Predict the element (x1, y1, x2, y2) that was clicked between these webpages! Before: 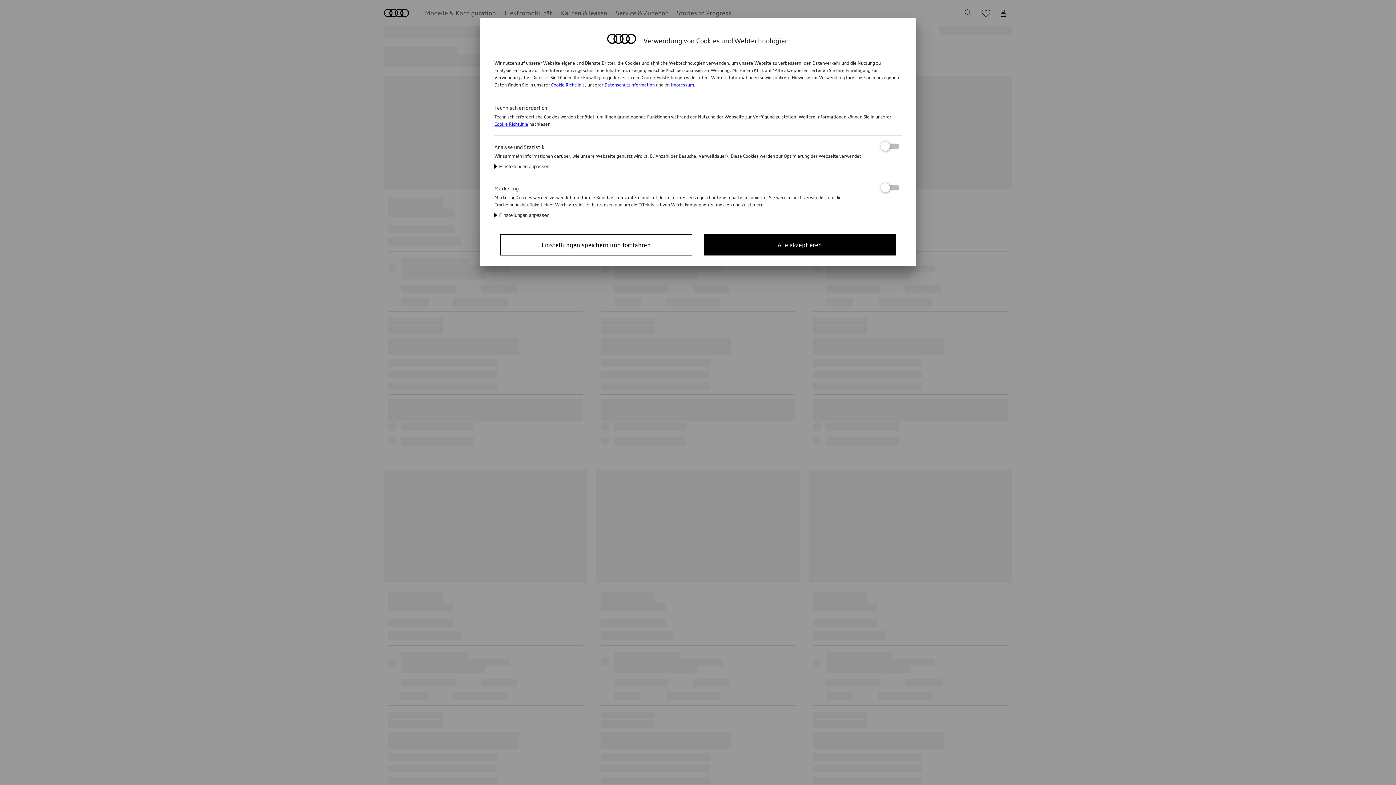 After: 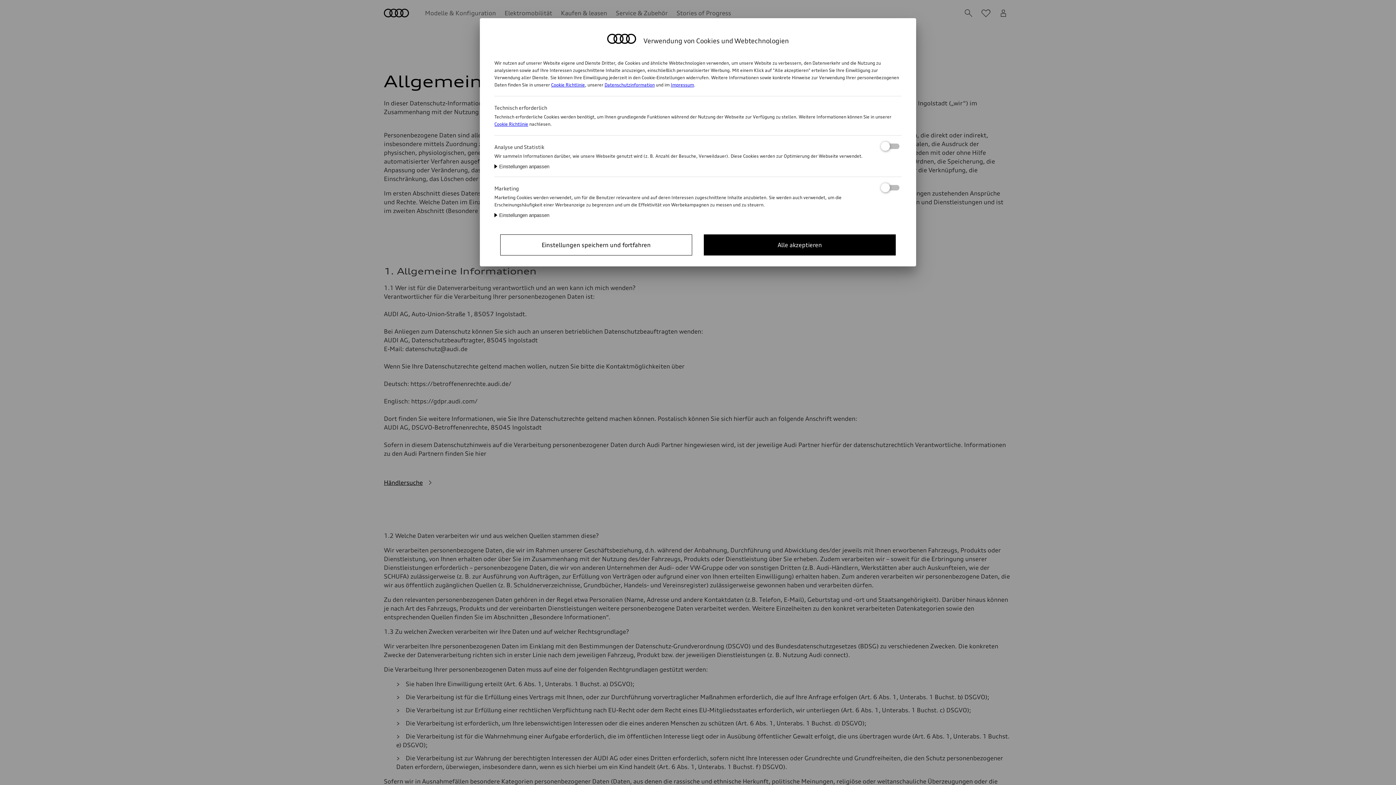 Action: bbox: (604, 82, 654, 87) label: Datenschutzinformation